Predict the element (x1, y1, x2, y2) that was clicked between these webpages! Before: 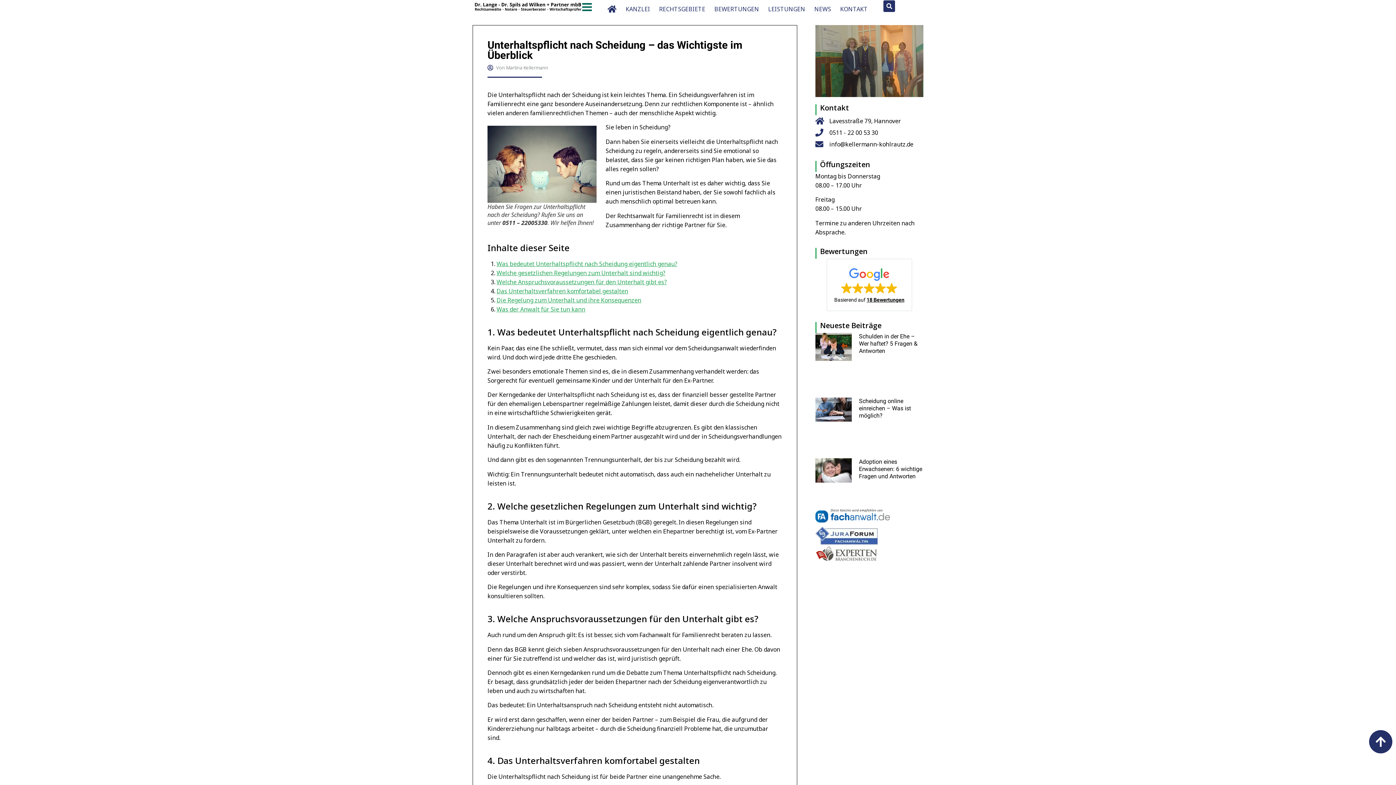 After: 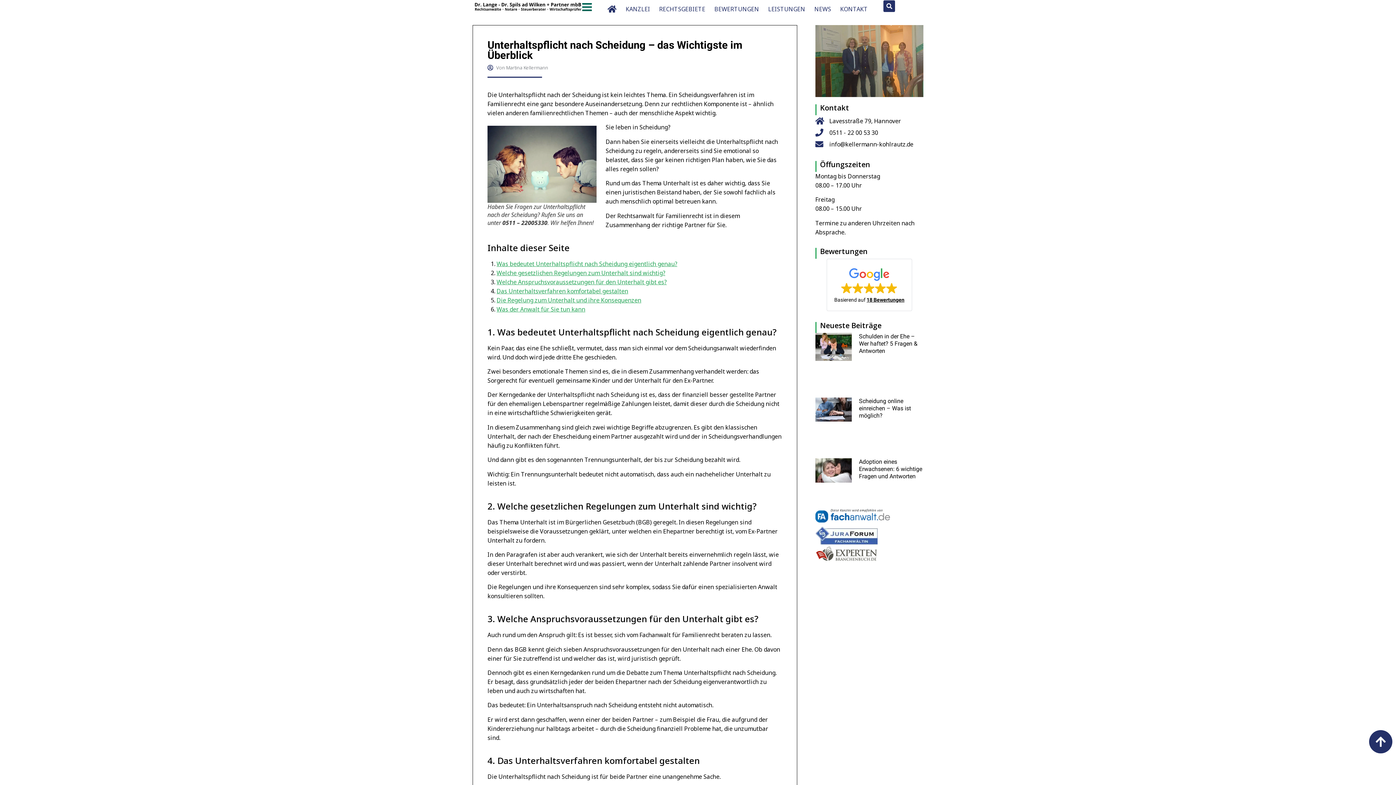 Action: bbox: (815, 138, 923, 150) label: info@kellermann-kohlrautz.de